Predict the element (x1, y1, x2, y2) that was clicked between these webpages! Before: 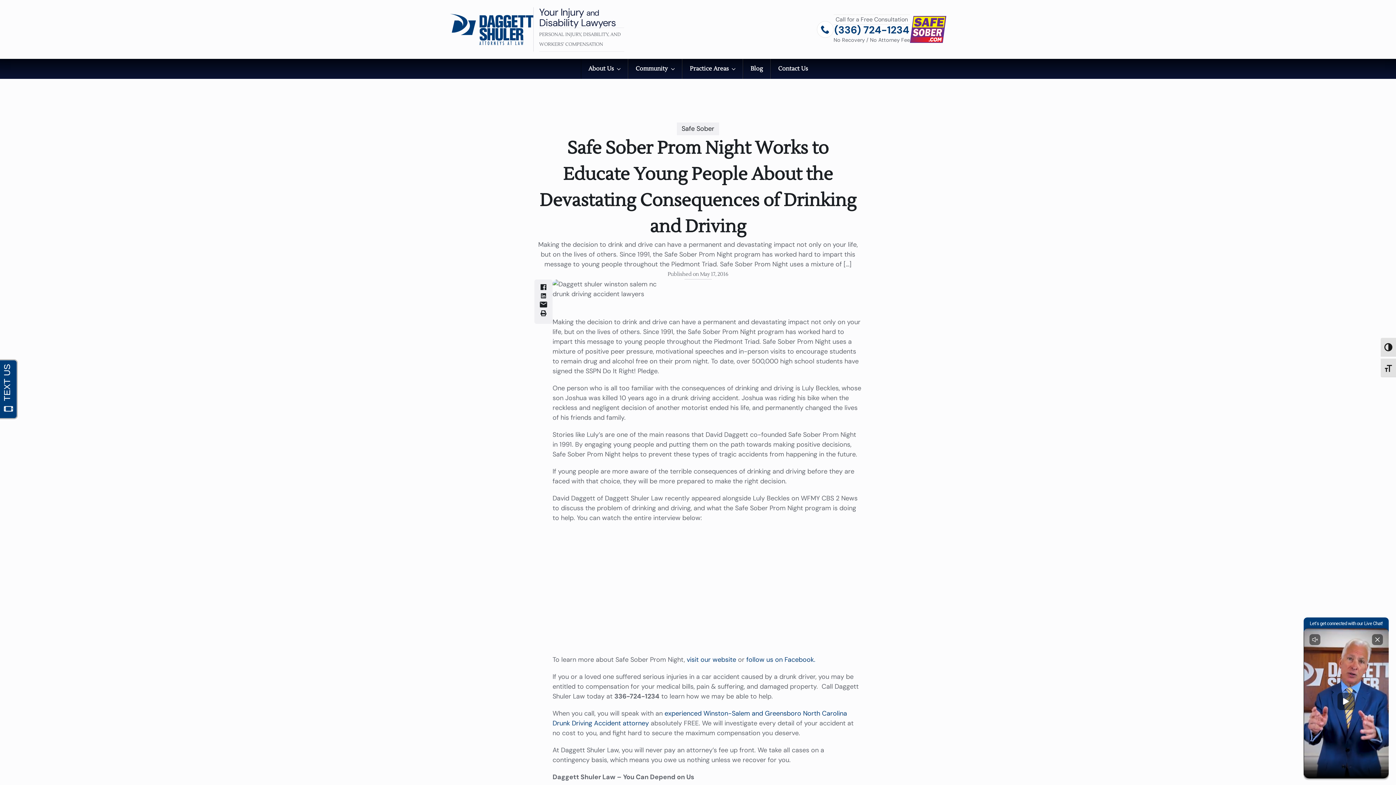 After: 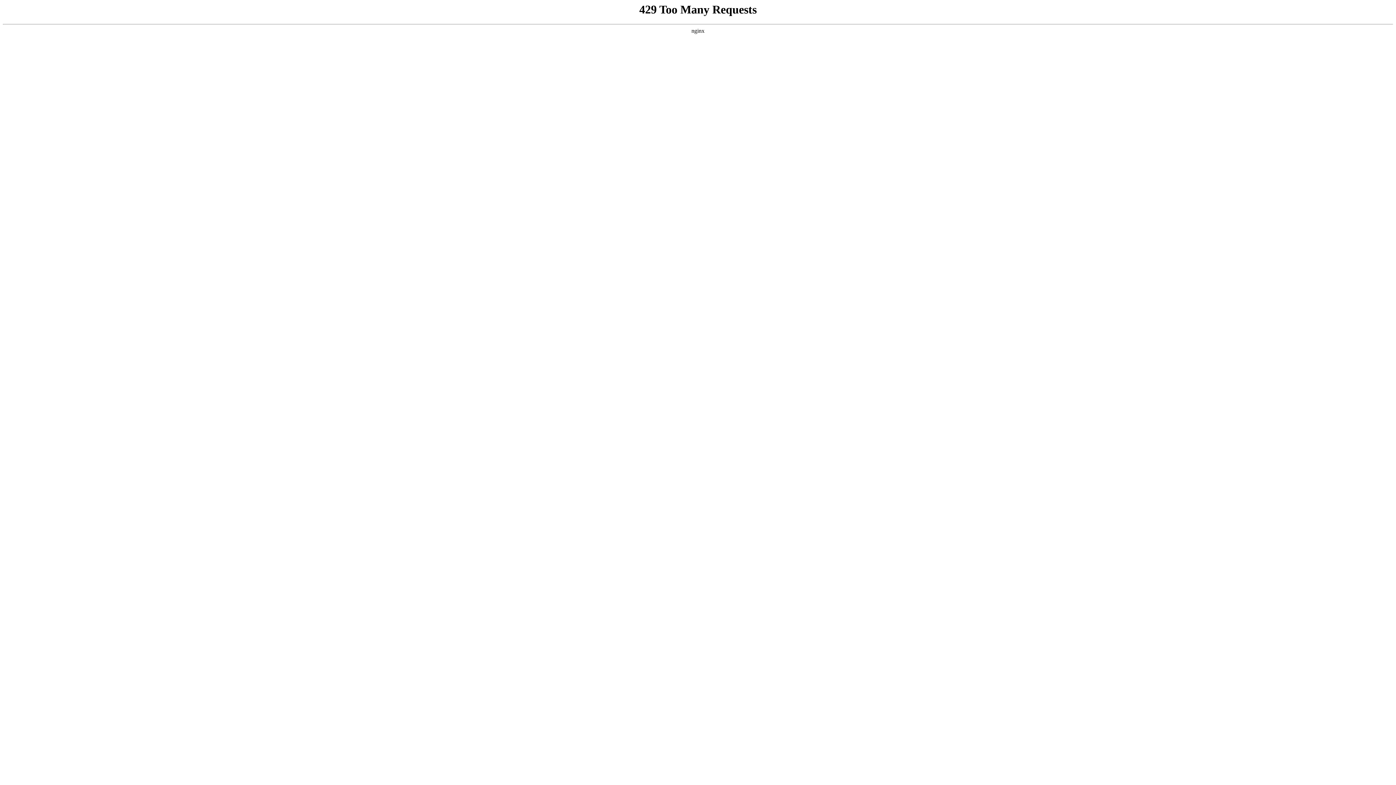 Action: bbox: (686, 655, 736, 664) label: visit our website